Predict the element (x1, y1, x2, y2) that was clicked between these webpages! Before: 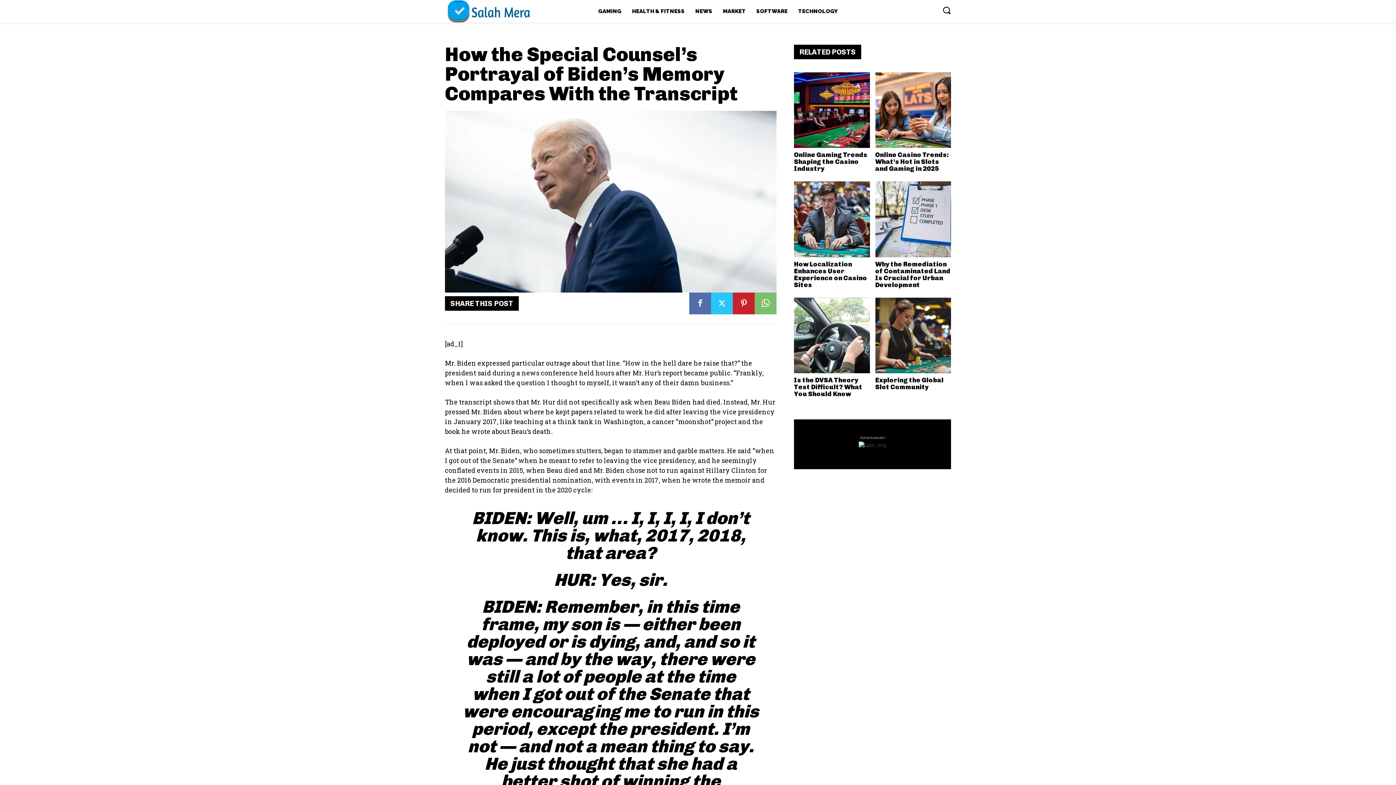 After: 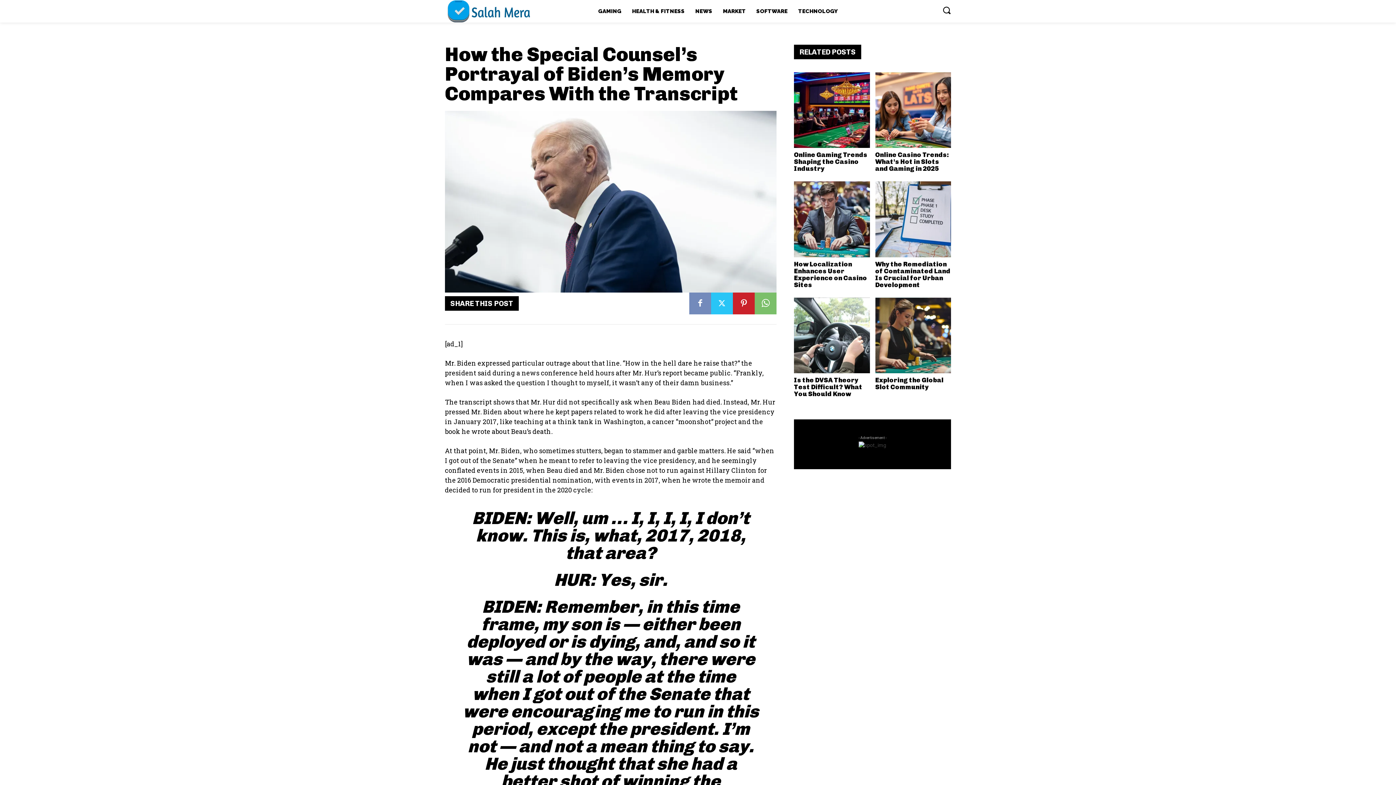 Action: bbox: (689, 292, 711, 314)